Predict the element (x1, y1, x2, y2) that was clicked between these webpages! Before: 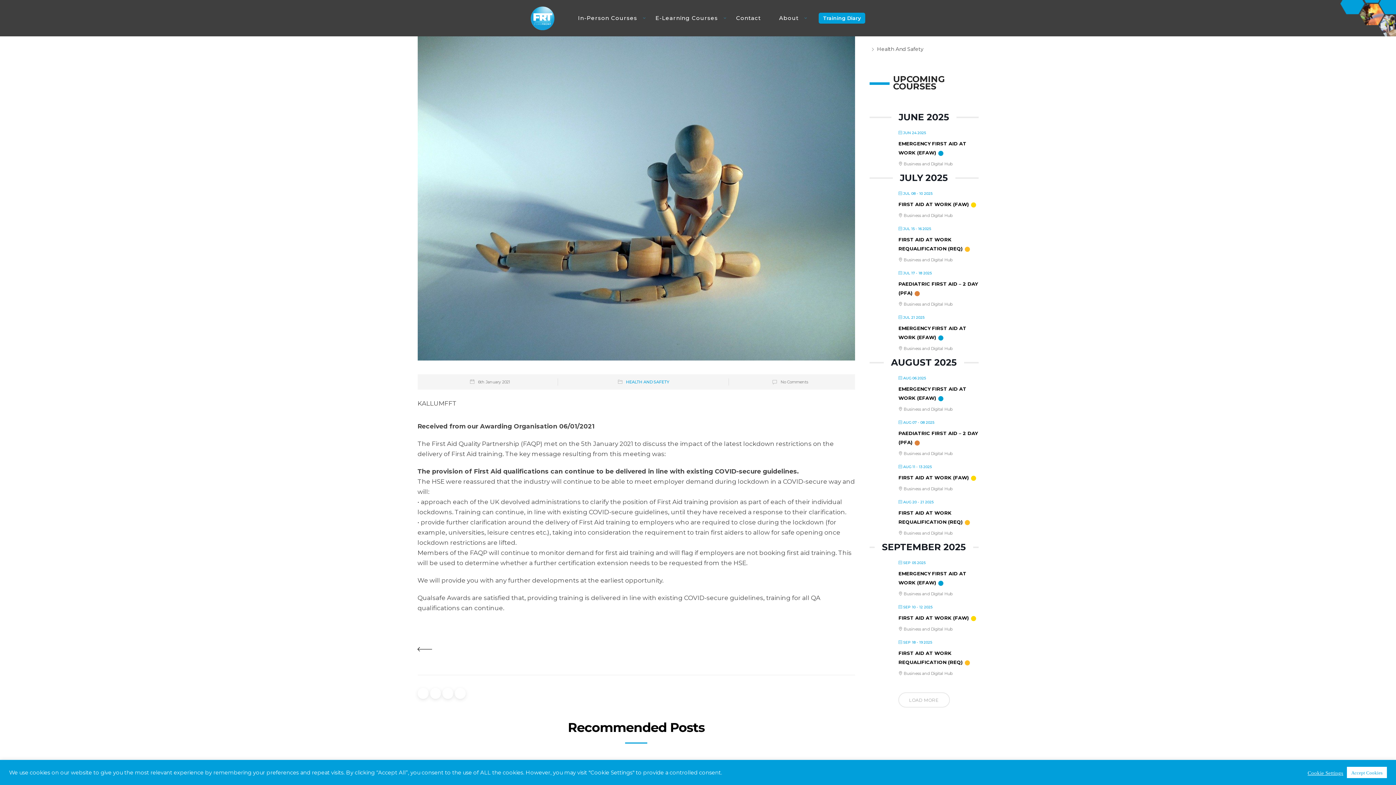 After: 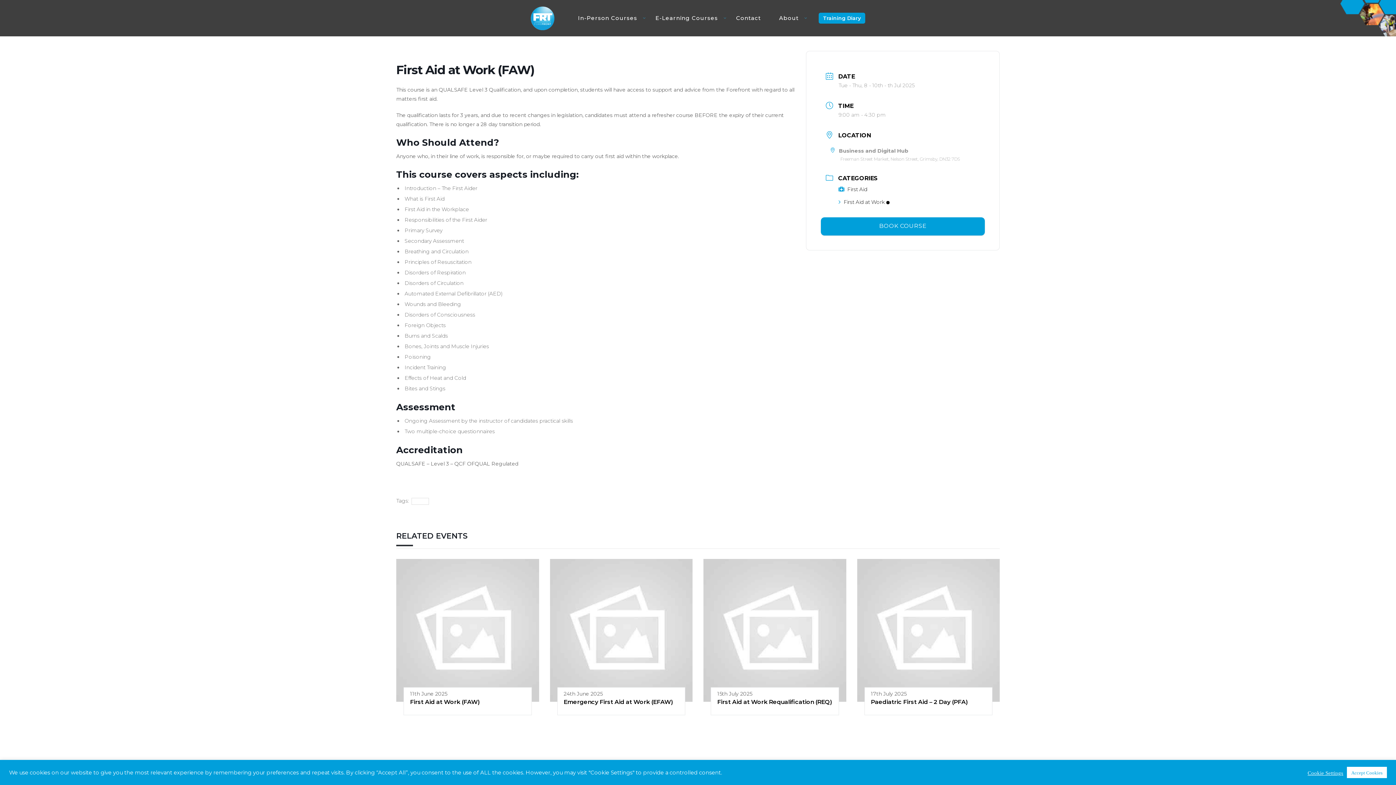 Action: label: FIRST AID AT WORK (FAW) bbox: (898, 201, 969, 207)